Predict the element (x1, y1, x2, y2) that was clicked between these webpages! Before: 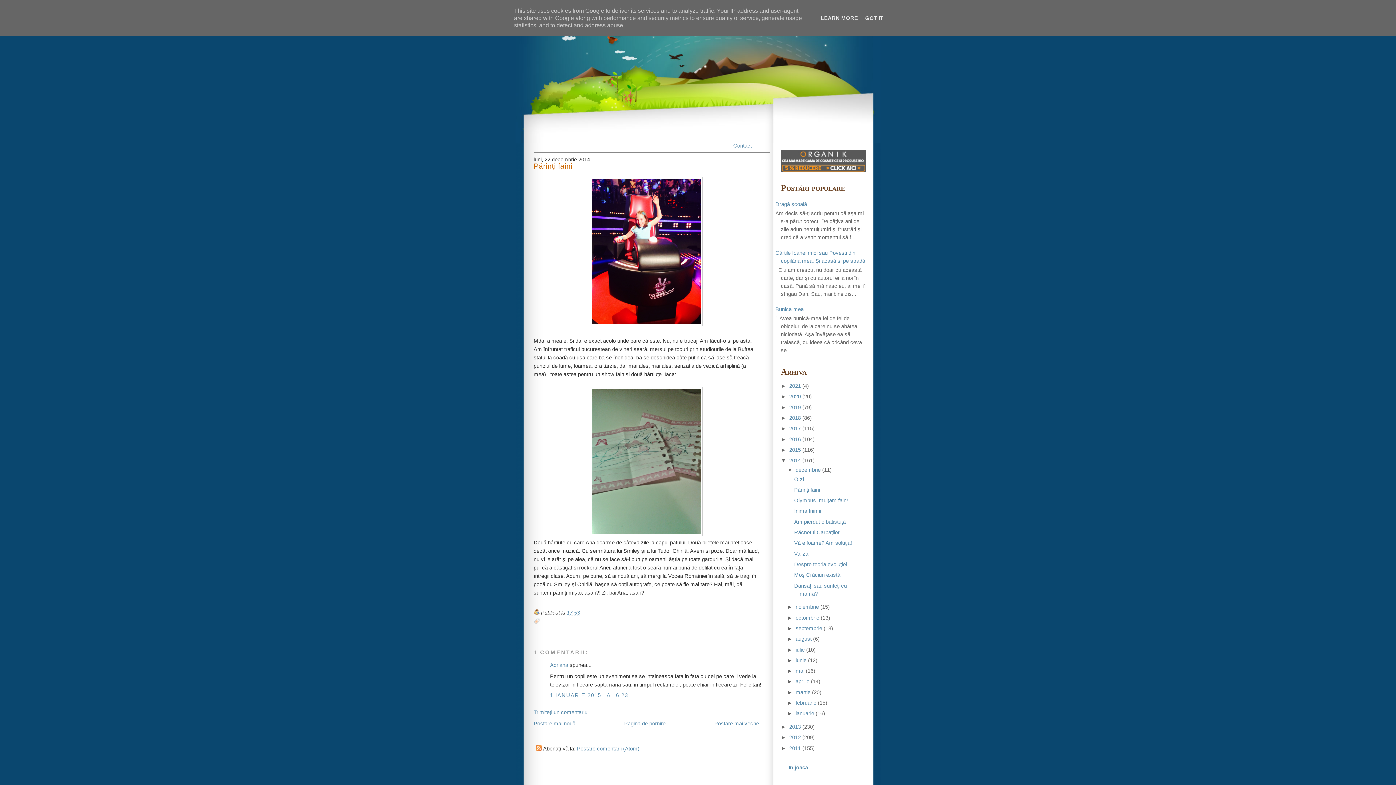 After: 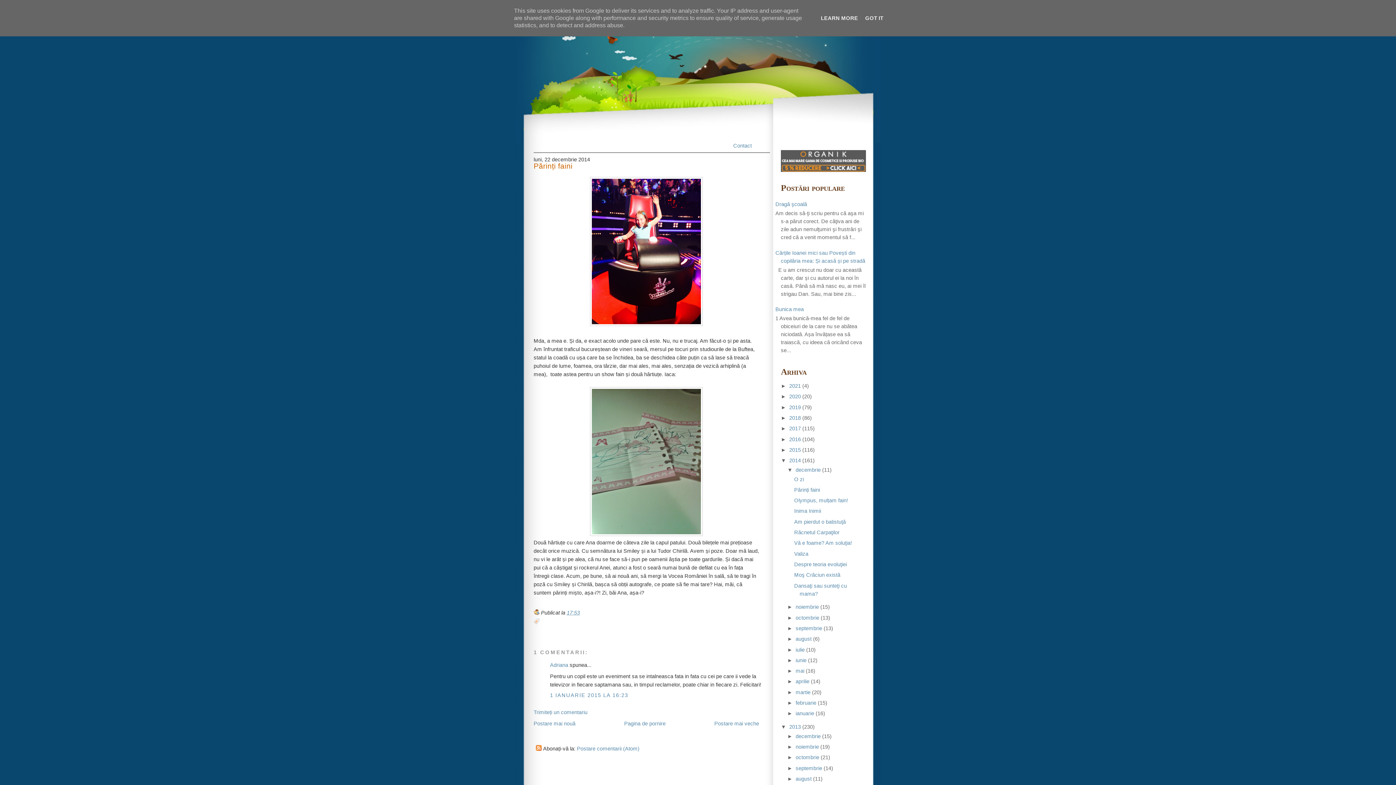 Action: bbox: (781, 724, 789, 730) label: ►  